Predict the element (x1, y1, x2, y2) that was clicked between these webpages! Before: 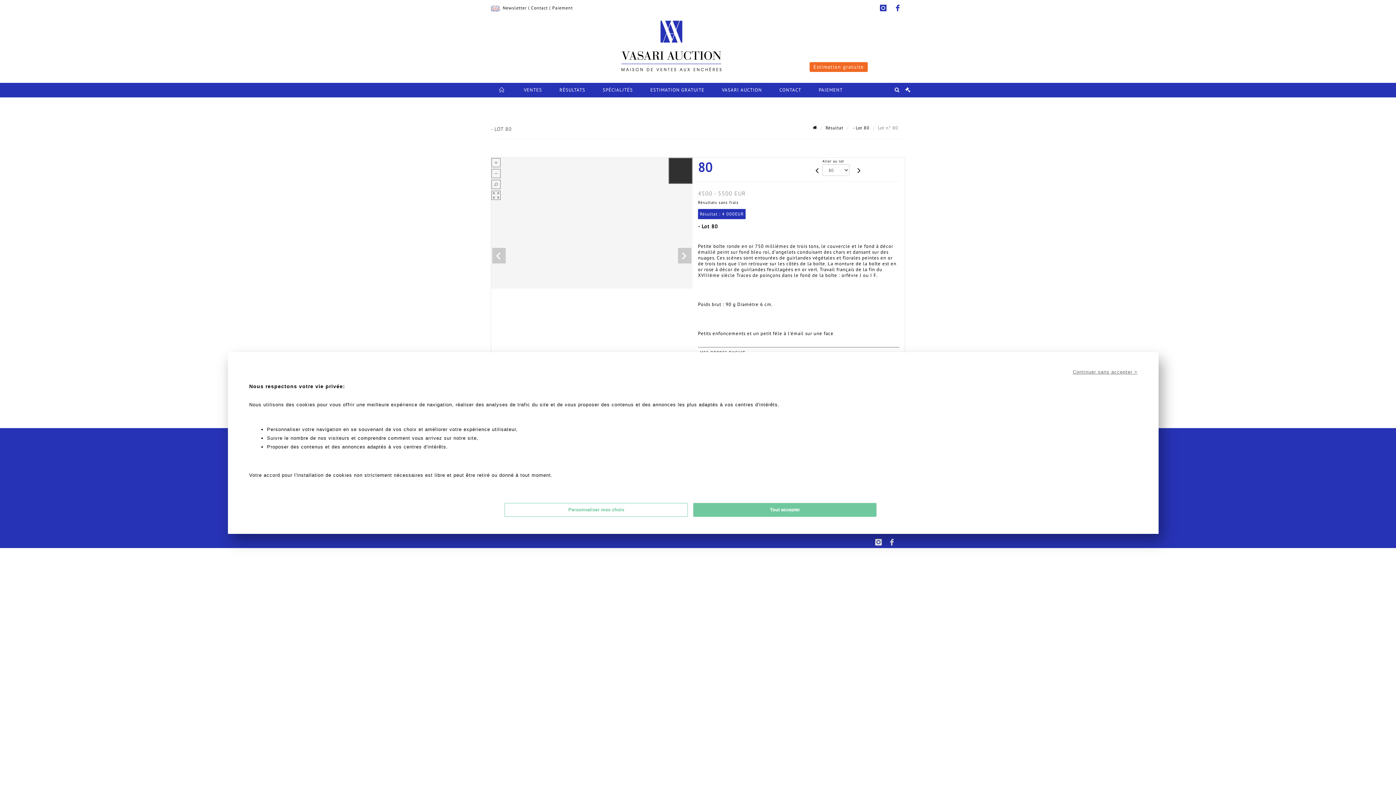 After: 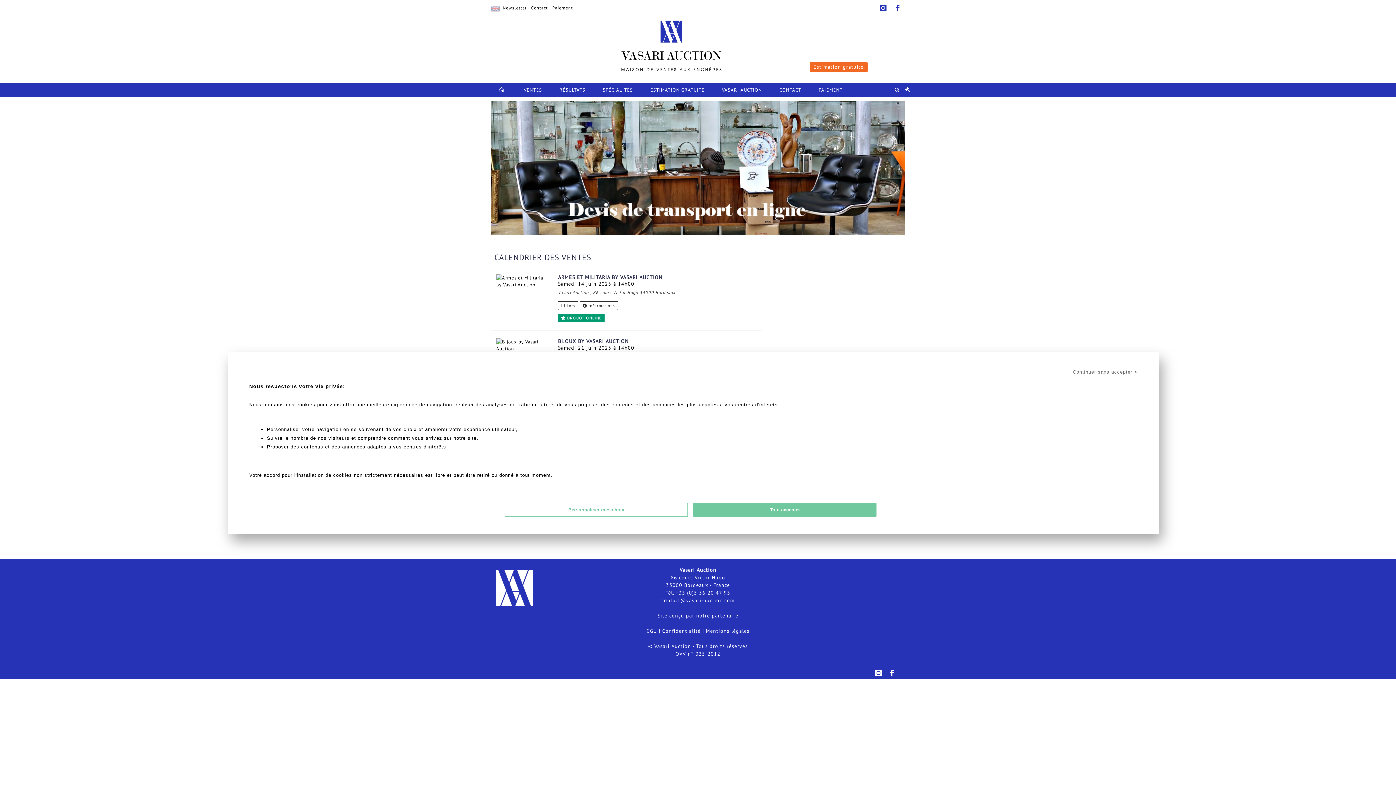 Action: bbox: (515, 82, 550, 97) label: VENTES